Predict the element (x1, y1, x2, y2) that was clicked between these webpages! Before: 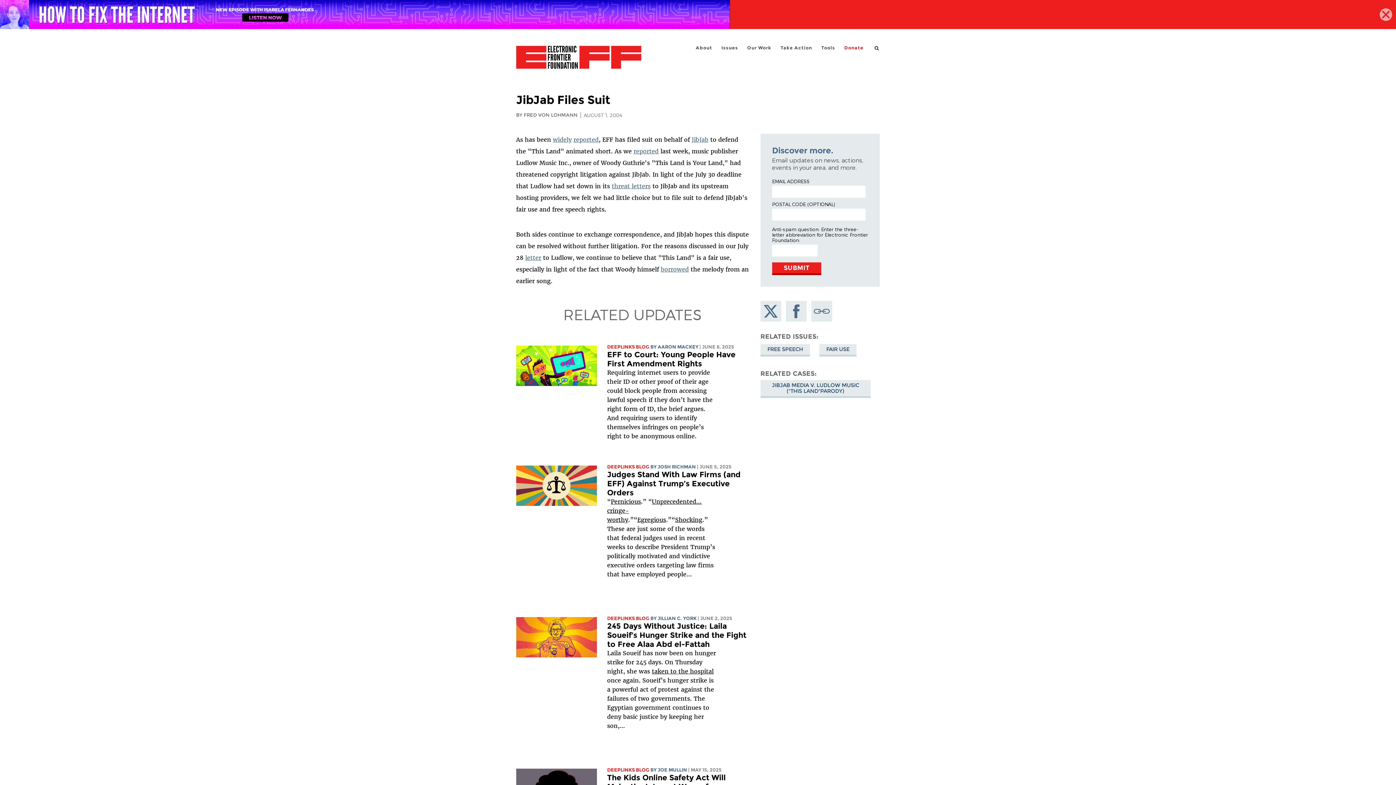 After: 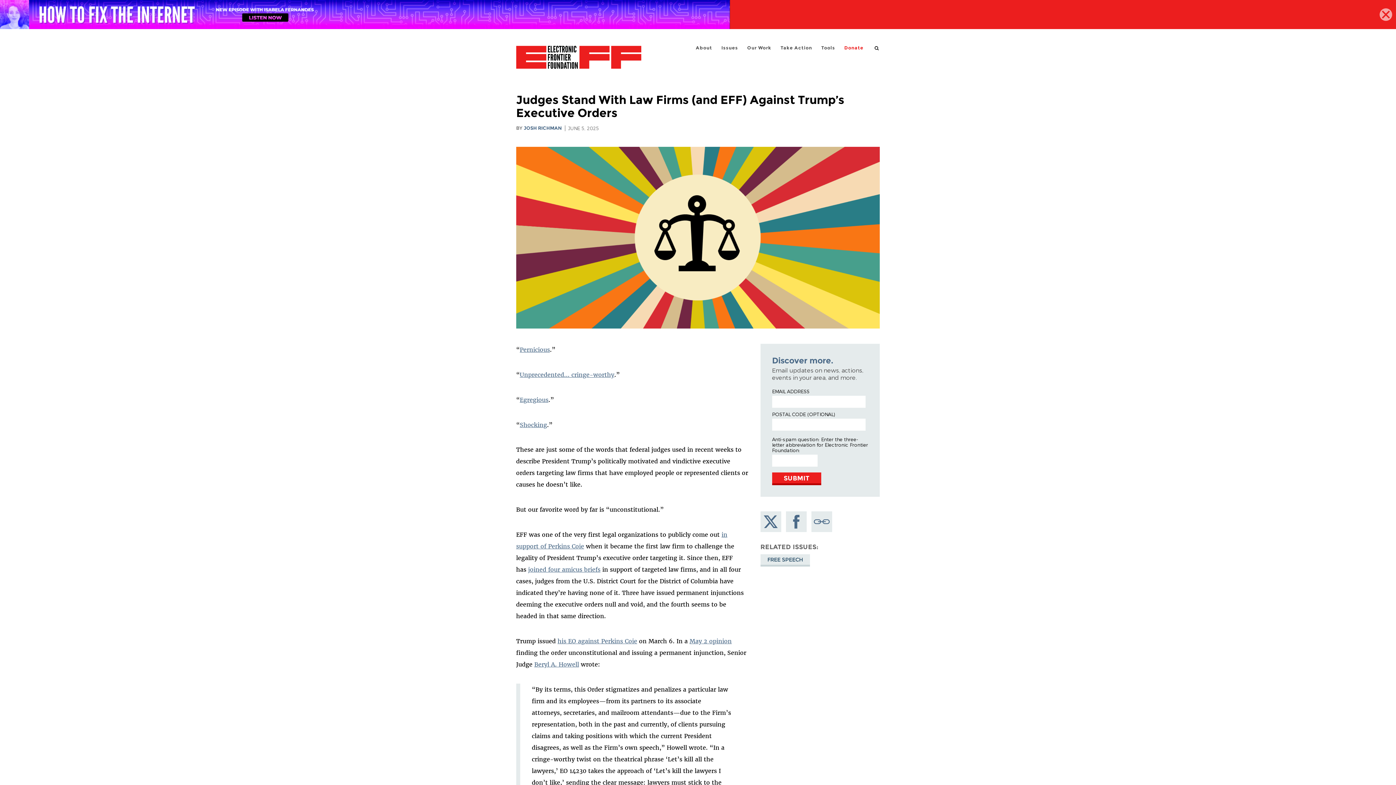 Action: bbox: (516, 500, 597, 507)